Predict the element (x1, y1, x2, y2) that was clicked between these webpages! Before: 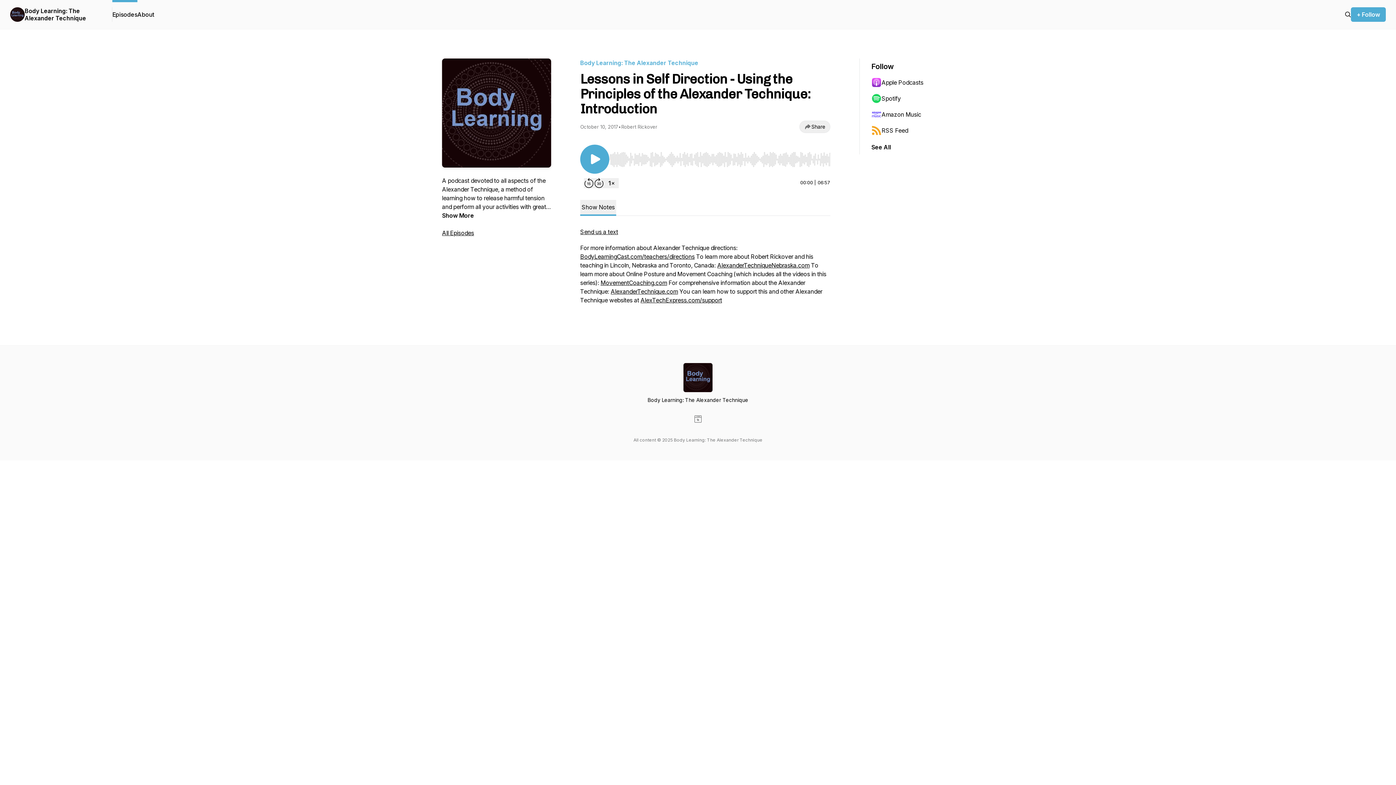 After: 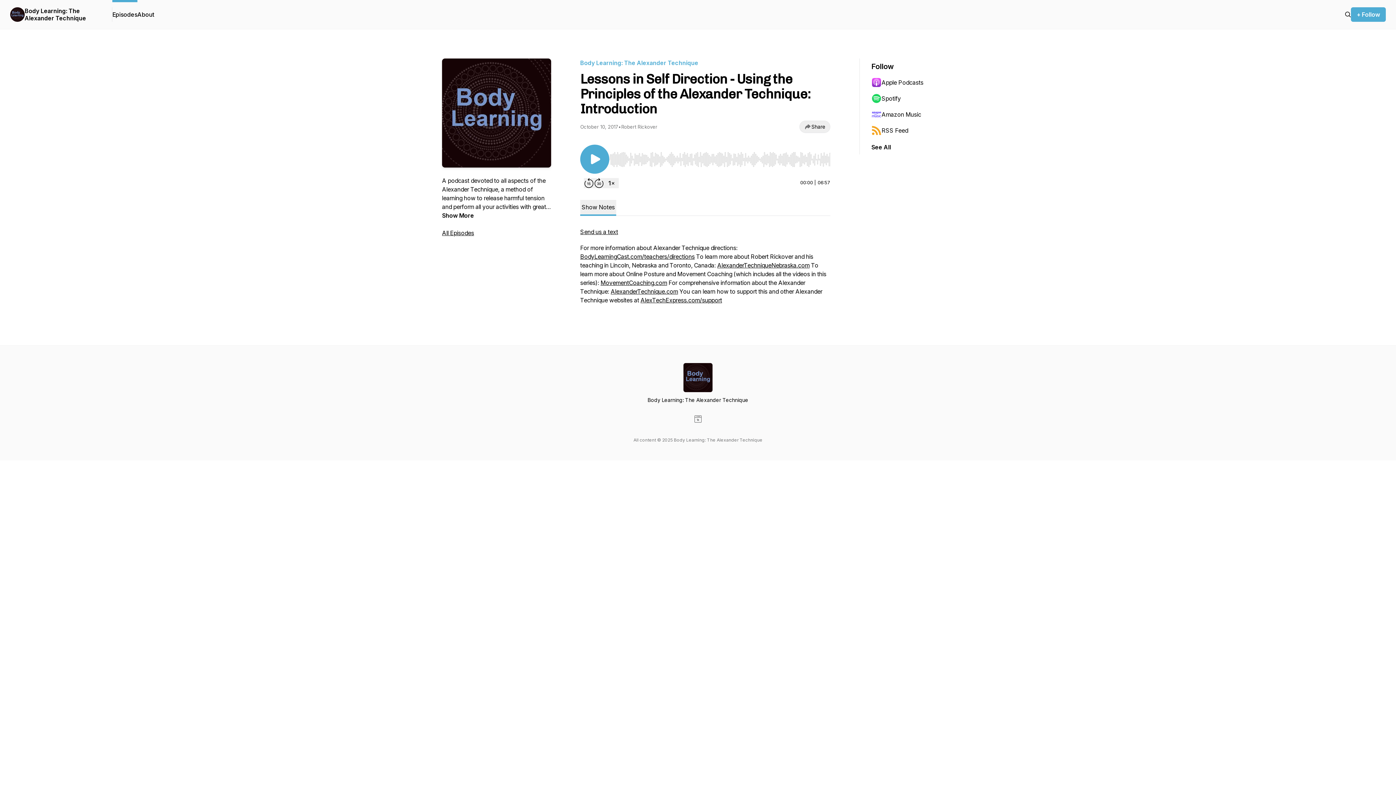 Action: label: Apple Podcasts bbox: (871, 74, 942, 90)